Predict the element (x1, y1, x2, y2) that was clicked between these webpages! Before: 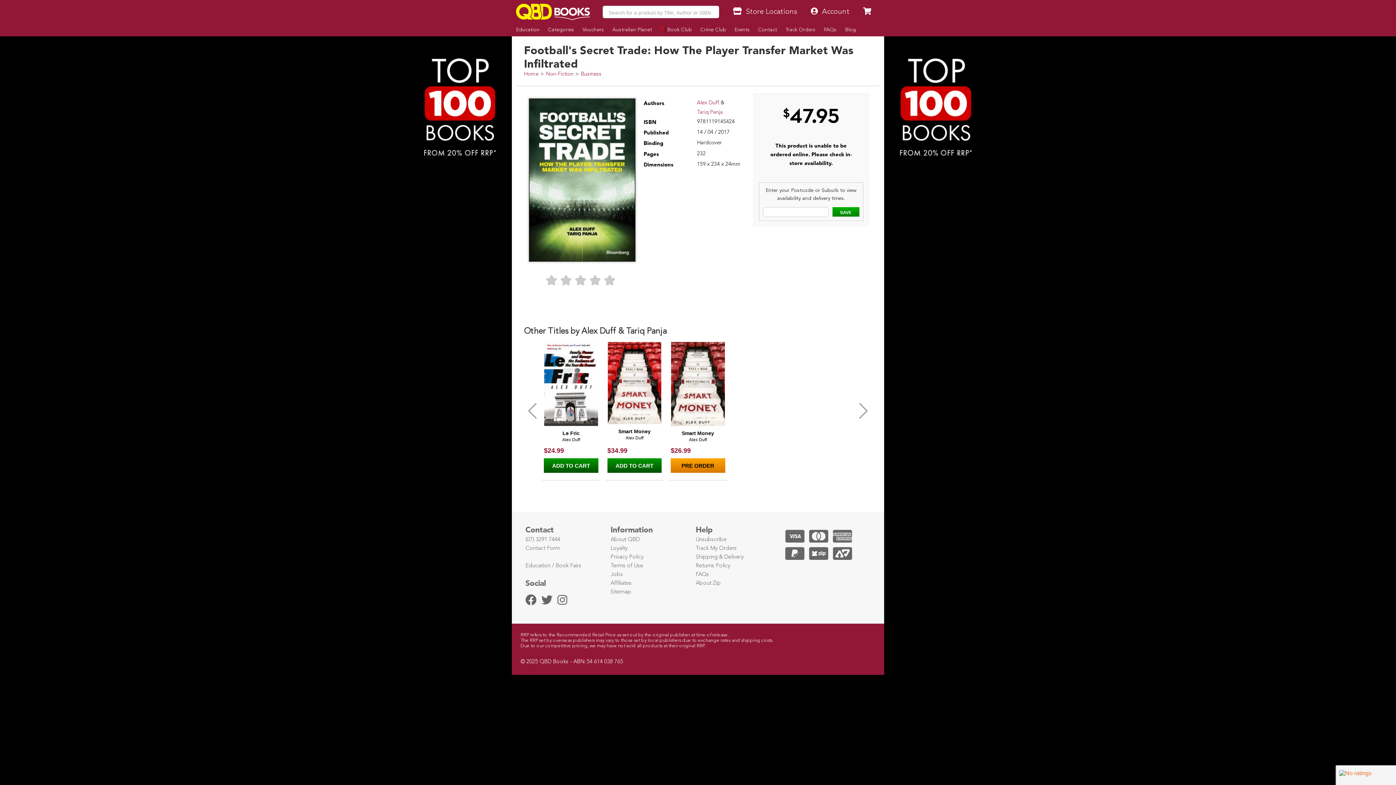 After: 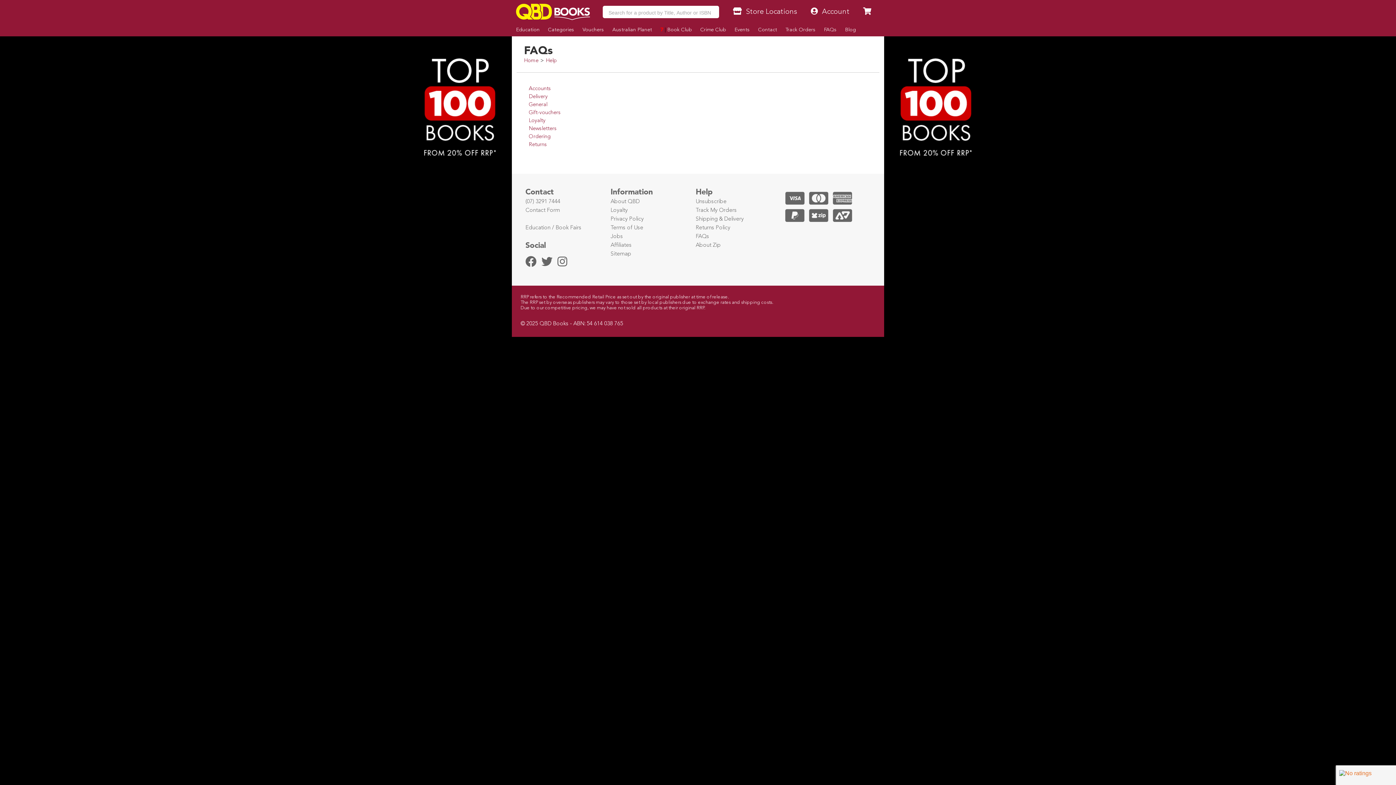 Action: bbox: (820, 23, 841, 36) label: FAQs